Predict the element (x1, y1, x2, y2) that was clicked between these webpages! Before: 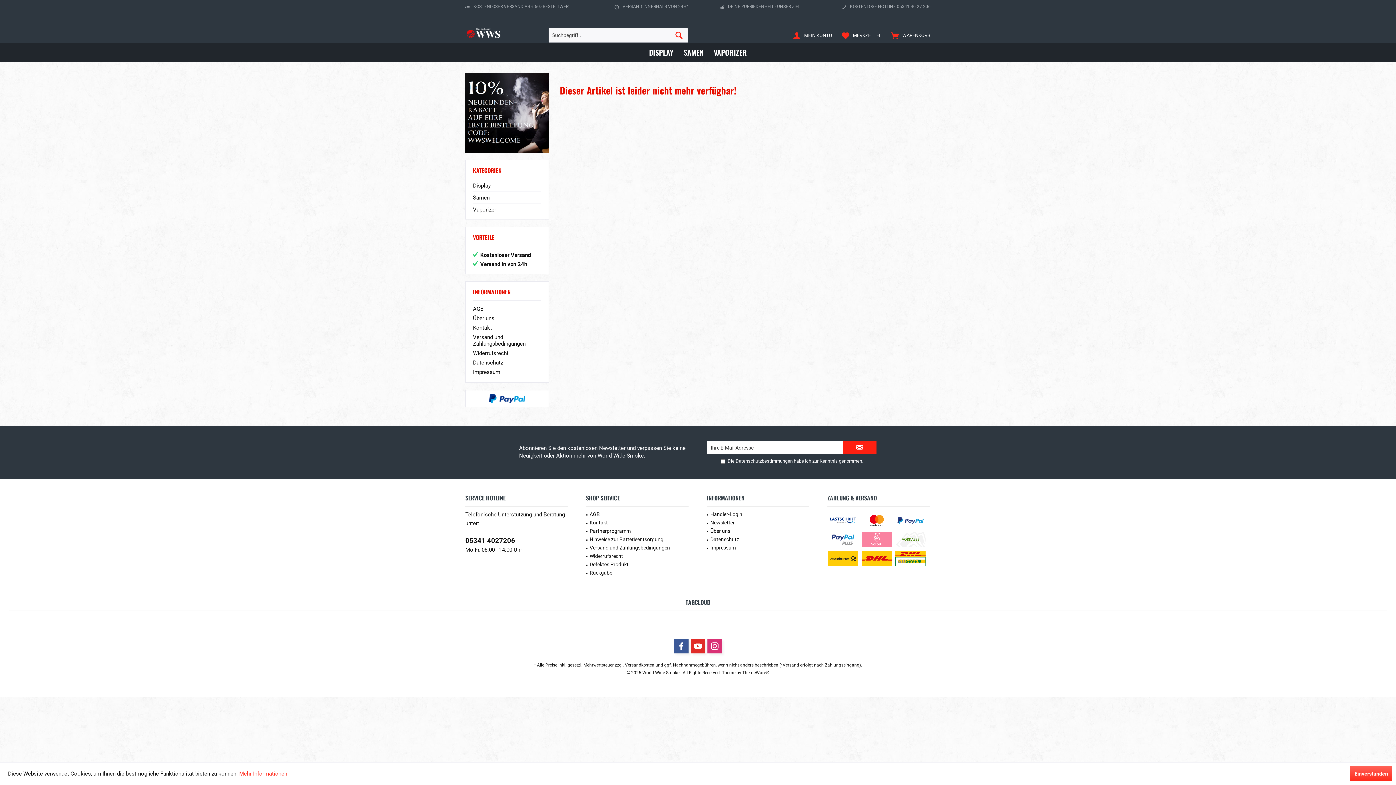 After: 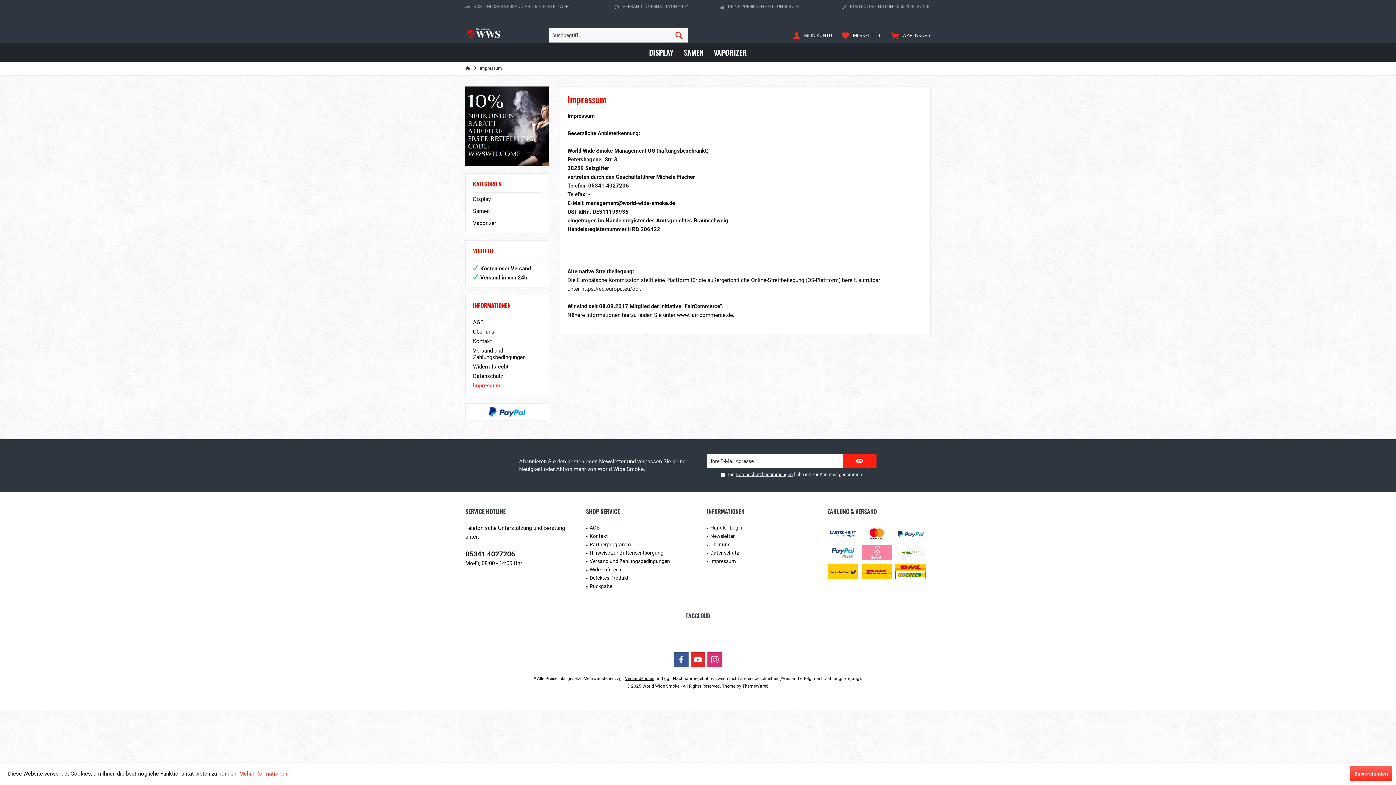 Action: bbox: (710, 544, 809, 552) label: Impressum